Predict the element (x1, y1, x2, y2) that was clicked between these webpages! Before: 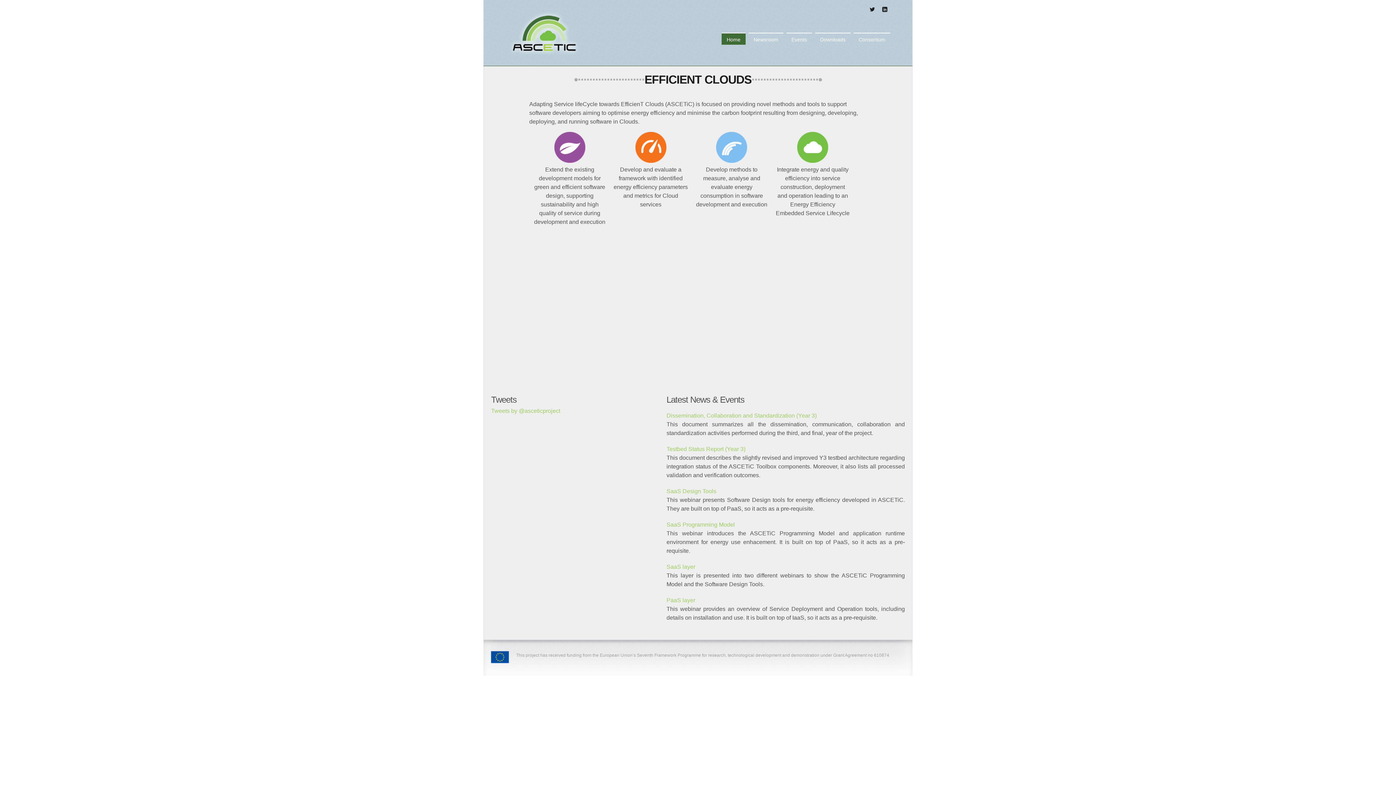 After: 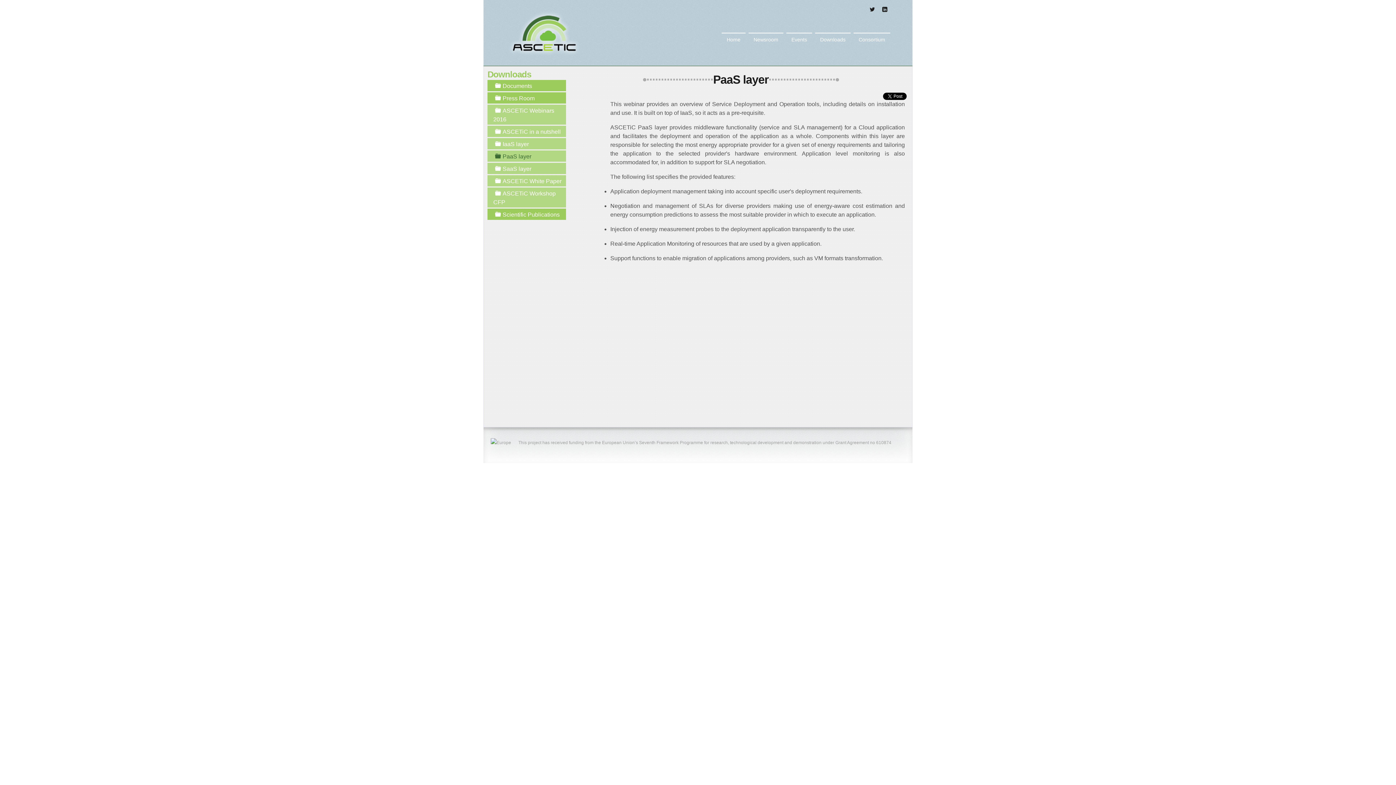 Action: bbox: (666, 597, 695, 603) label: PaaS layer